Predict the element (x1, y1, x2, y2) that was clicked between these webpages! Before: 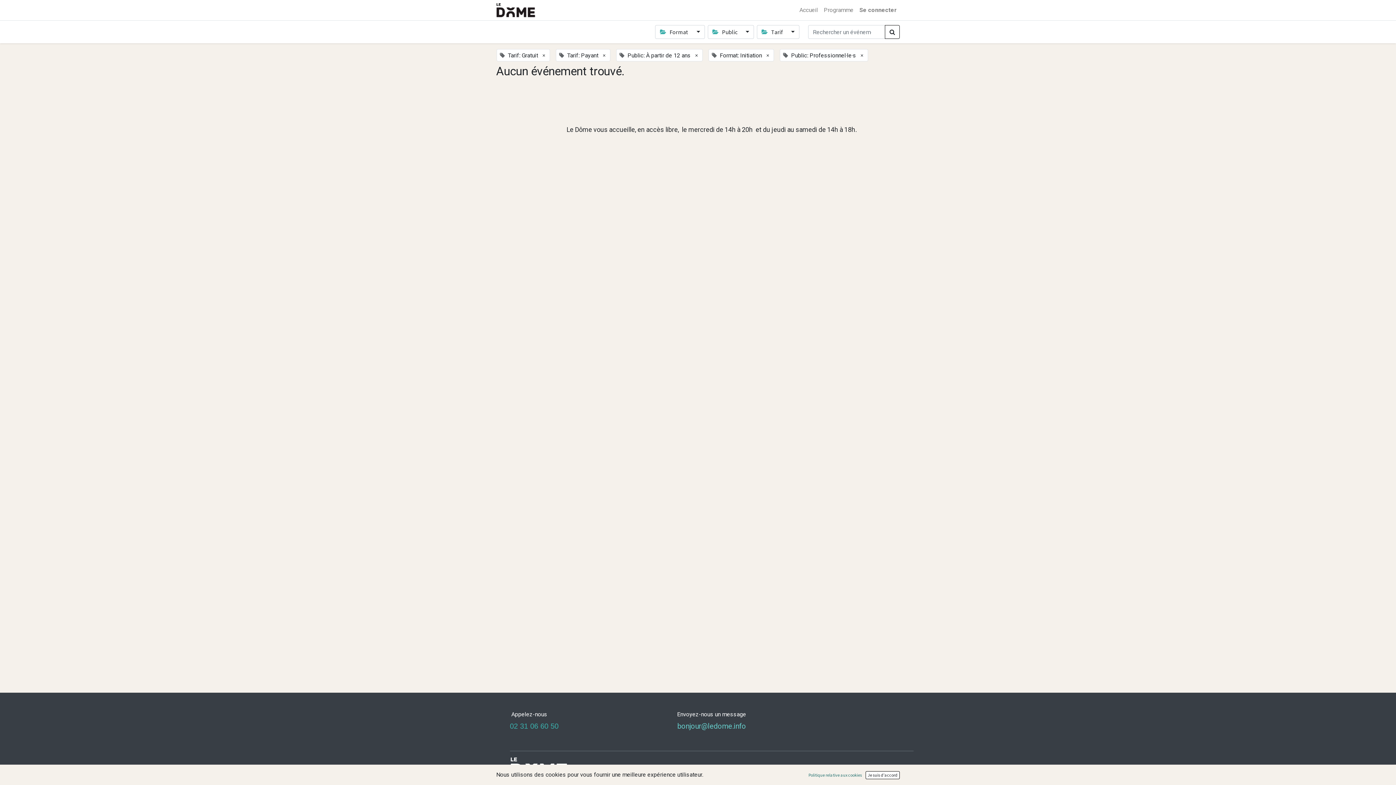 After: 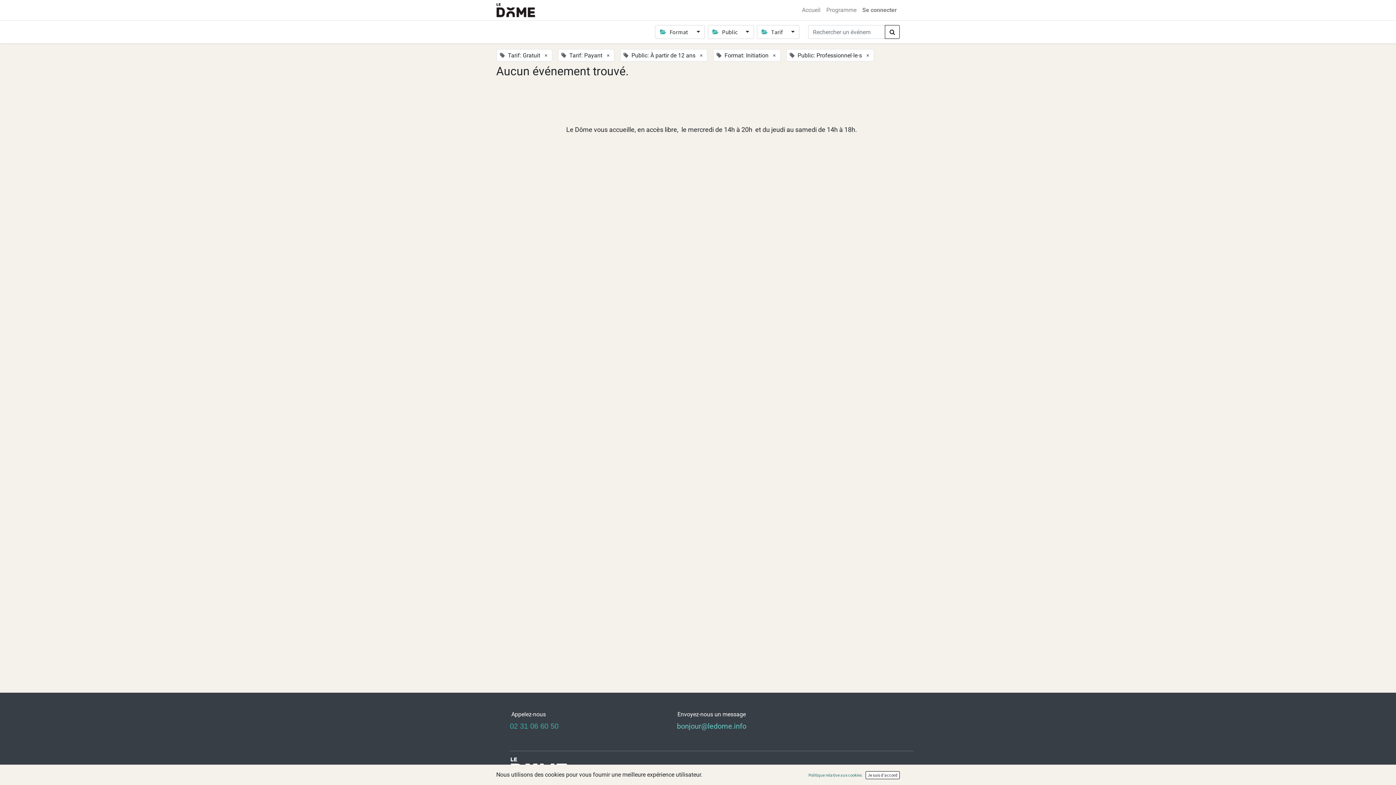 Action: bbox: (885, 25, 900, 38) label: Rechercher